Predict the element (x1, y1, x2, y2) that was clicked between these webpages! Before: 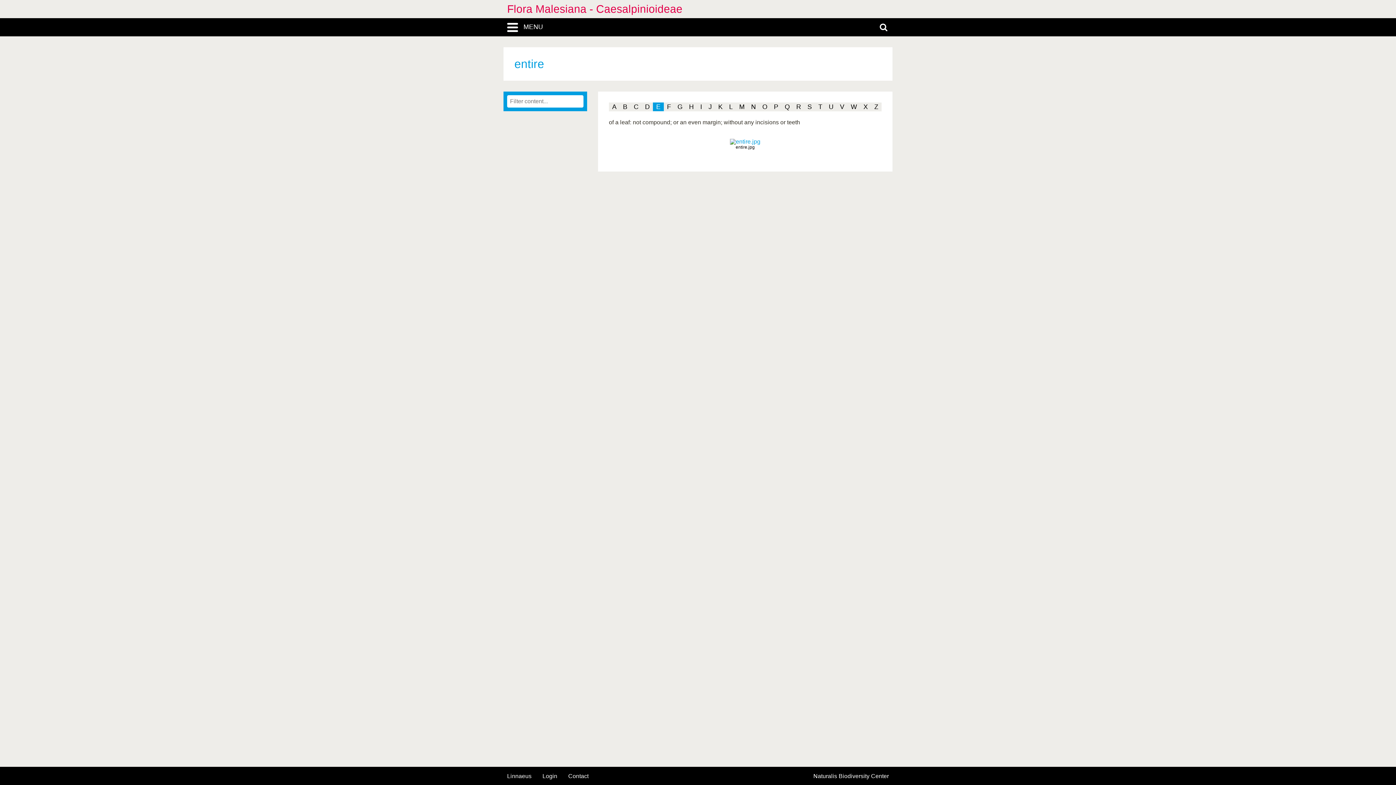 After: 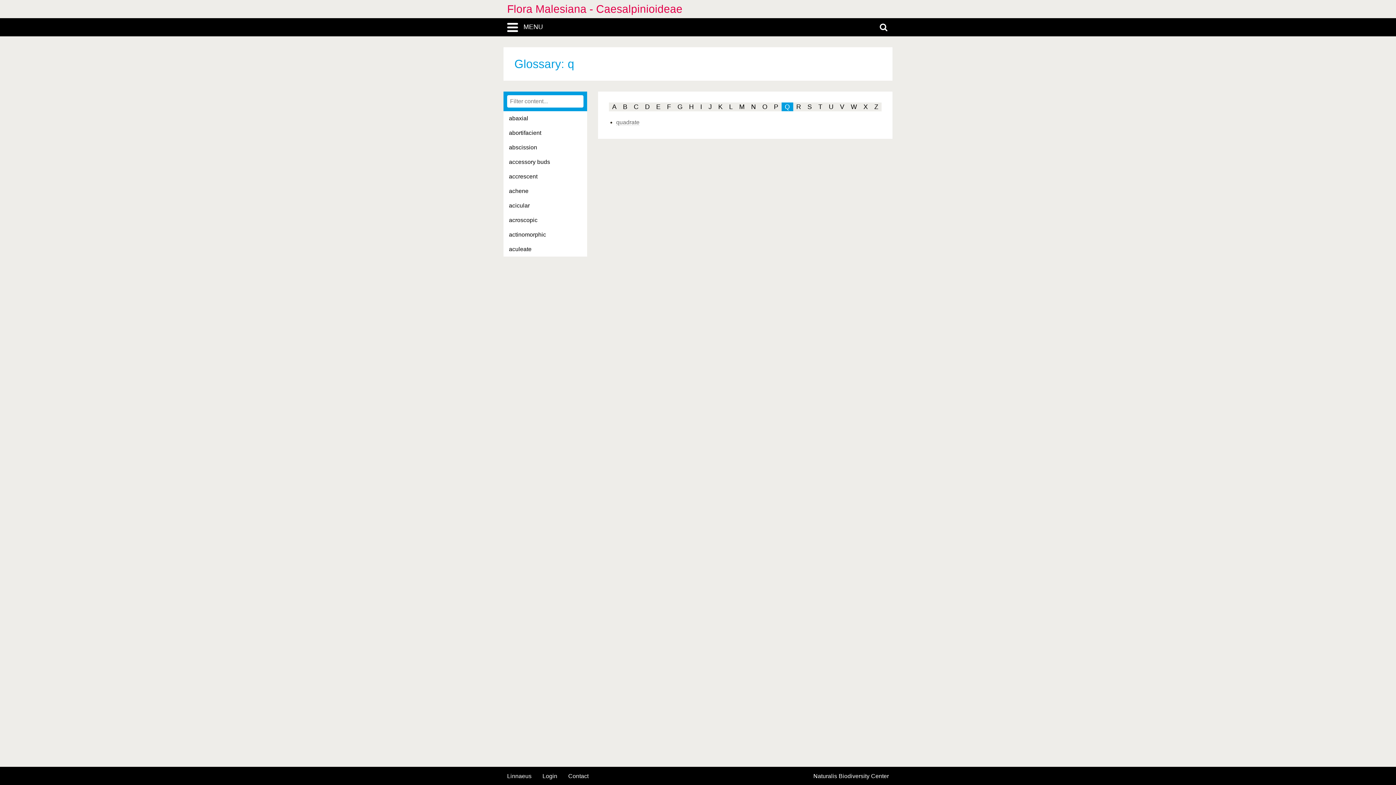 Action: label: Q bbox: (781, 102, 793, 111)